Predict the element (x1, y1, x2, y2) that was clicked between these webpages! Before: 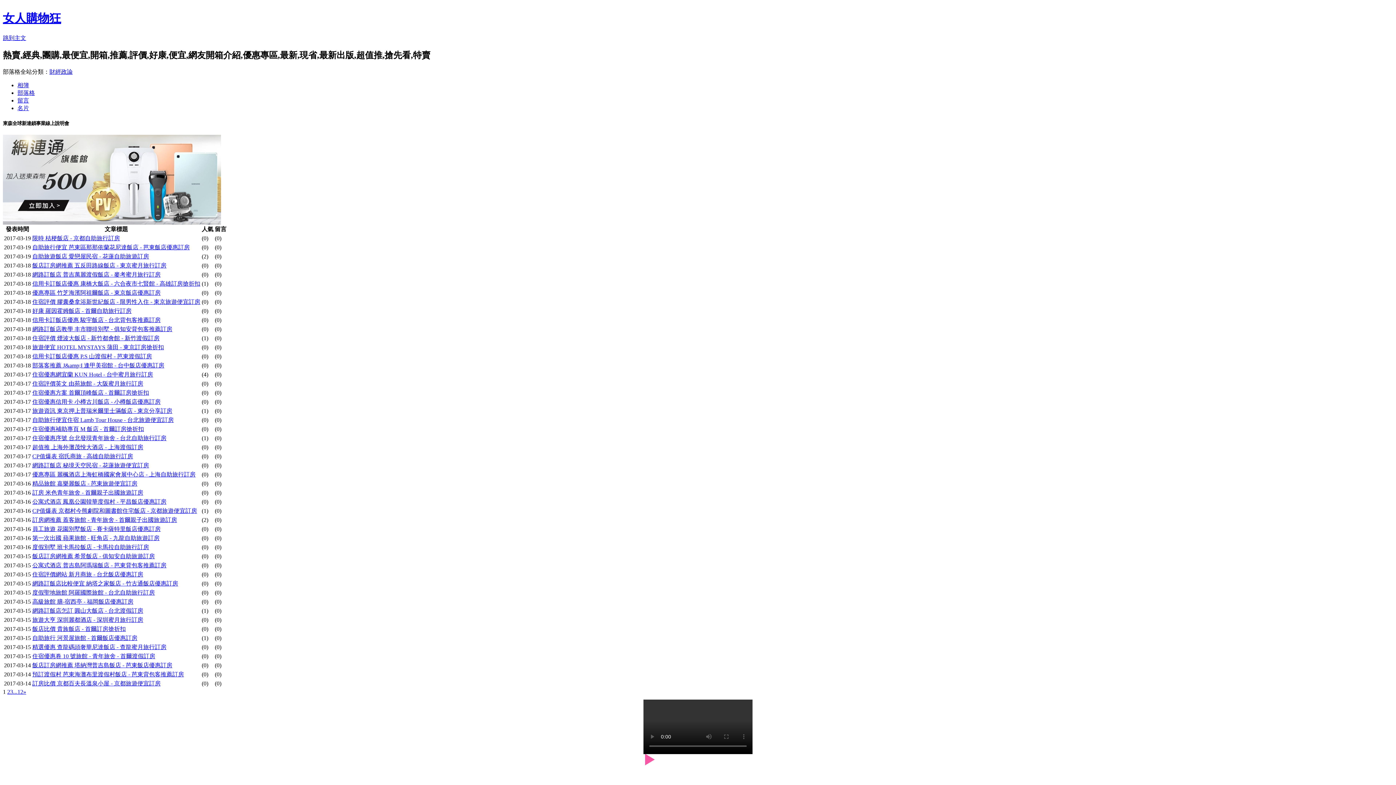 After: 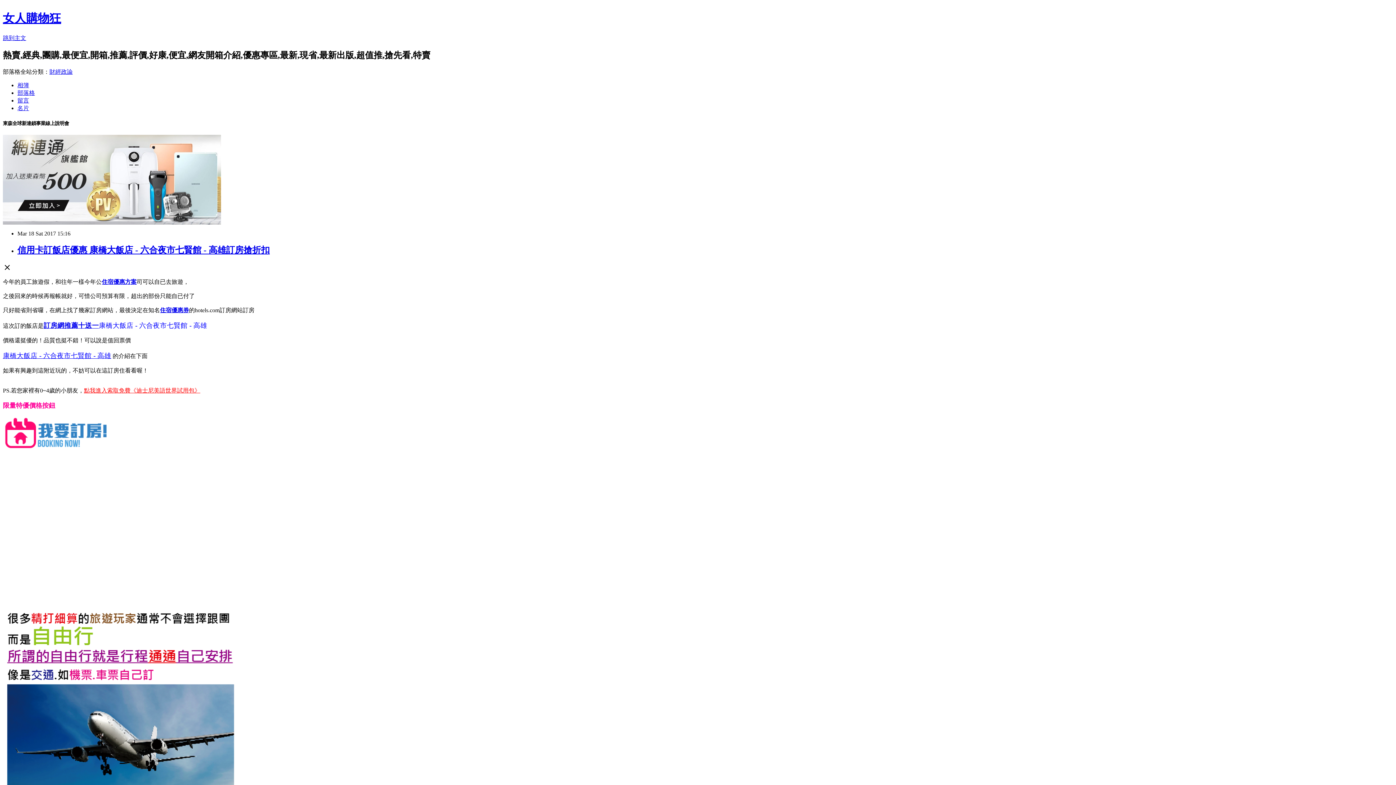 Action: label: 信用卡訂飯店優惠 康橋大飯店 - 六合夜市七賢館 - 高雄訂房搶折扣 bbox: (32, 280, 200, 286)